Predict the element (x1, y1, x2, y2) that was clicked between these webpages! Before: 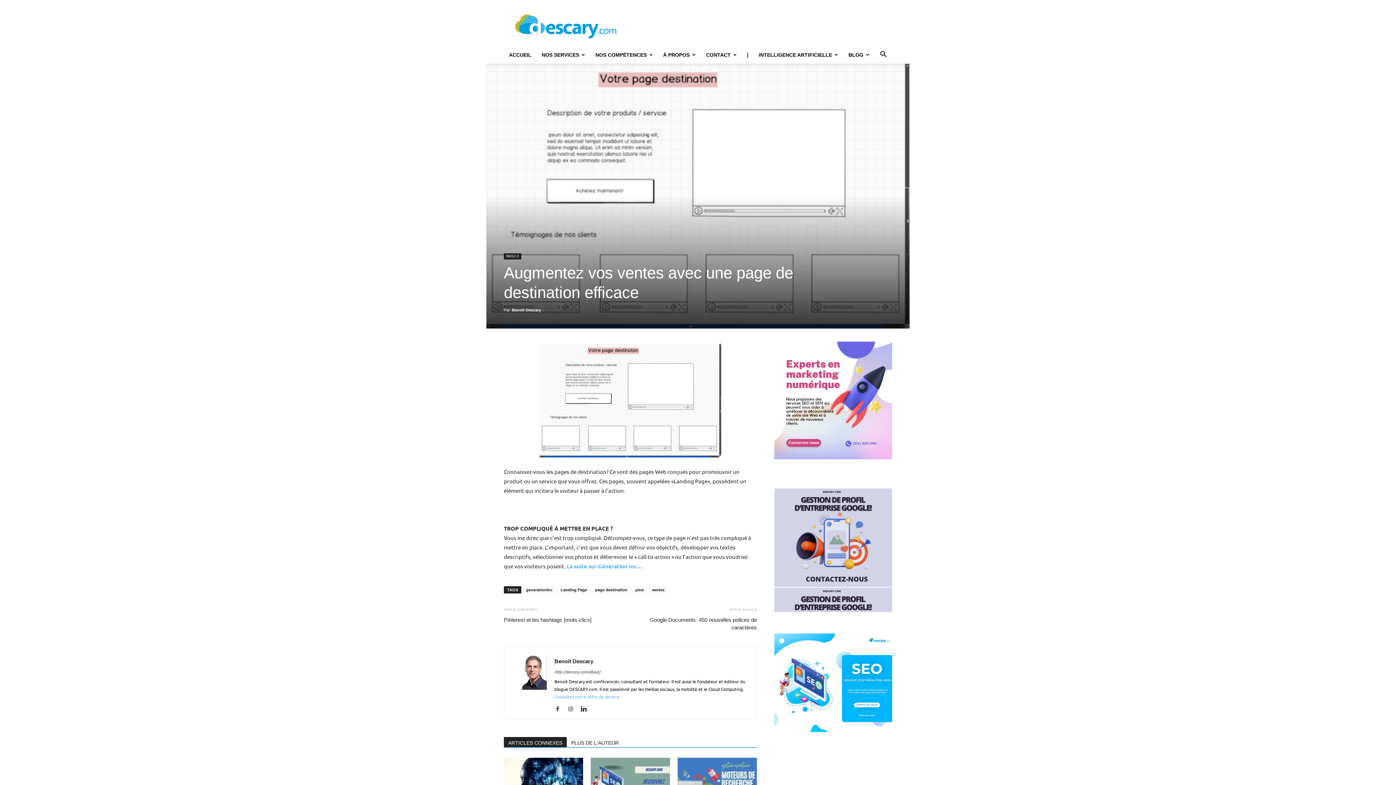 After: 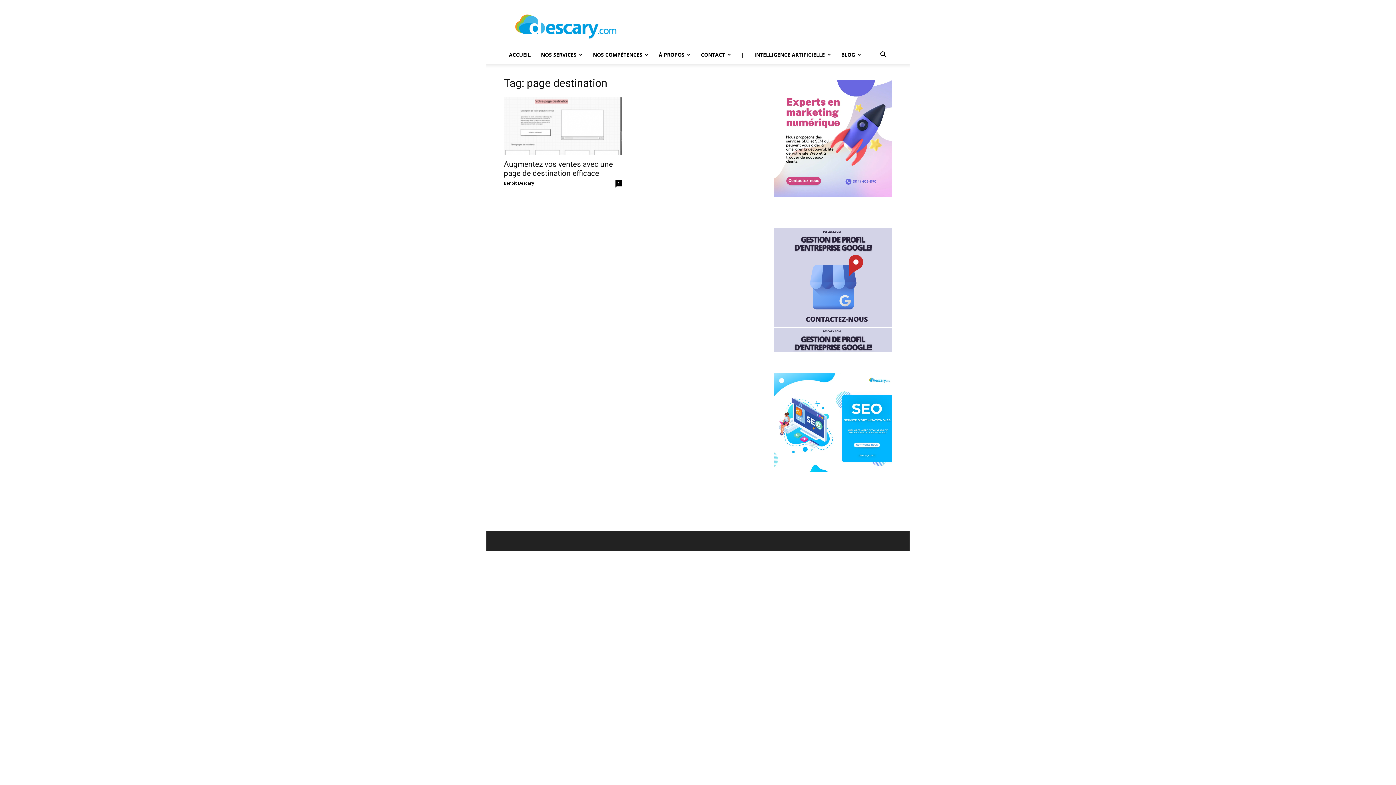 Action: label: page destination bbox: (592, 586, 630, 593)